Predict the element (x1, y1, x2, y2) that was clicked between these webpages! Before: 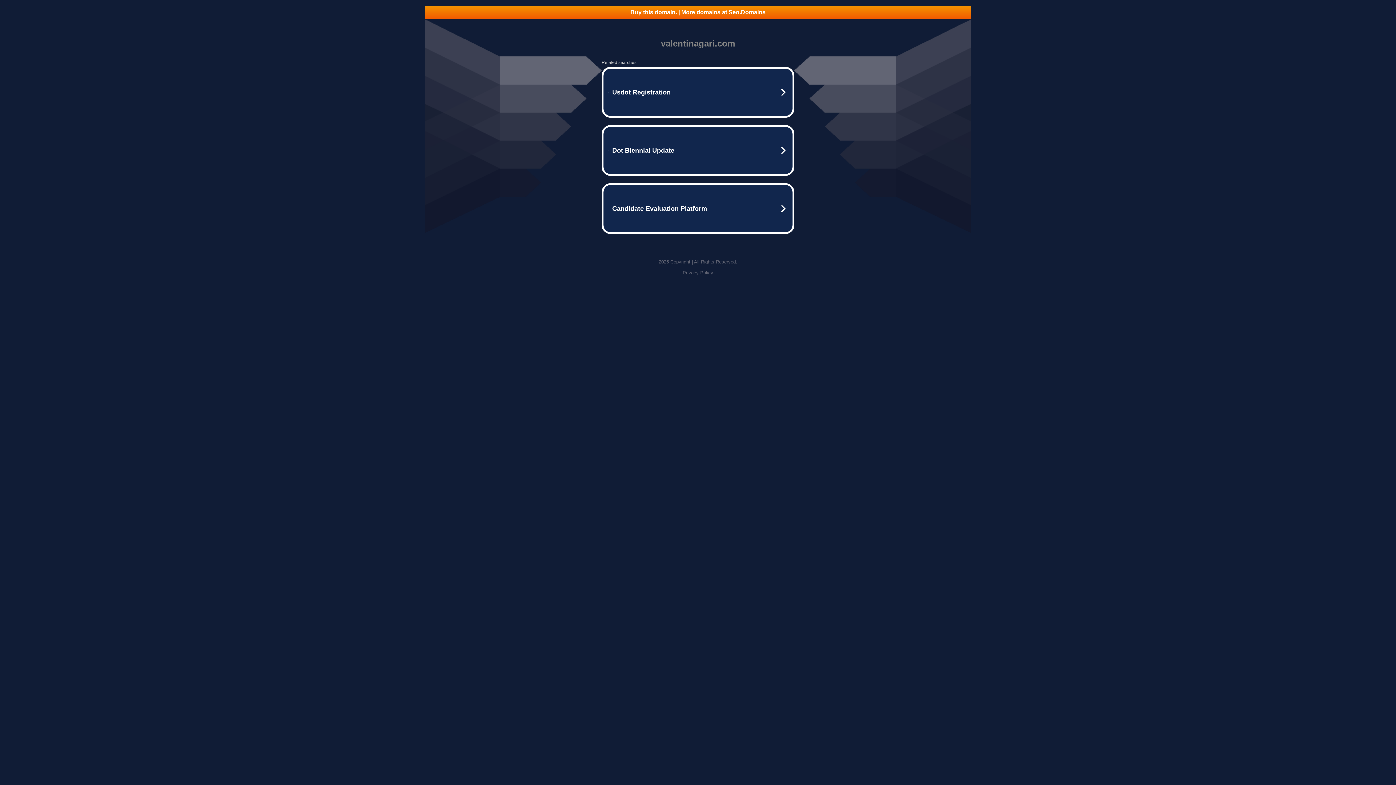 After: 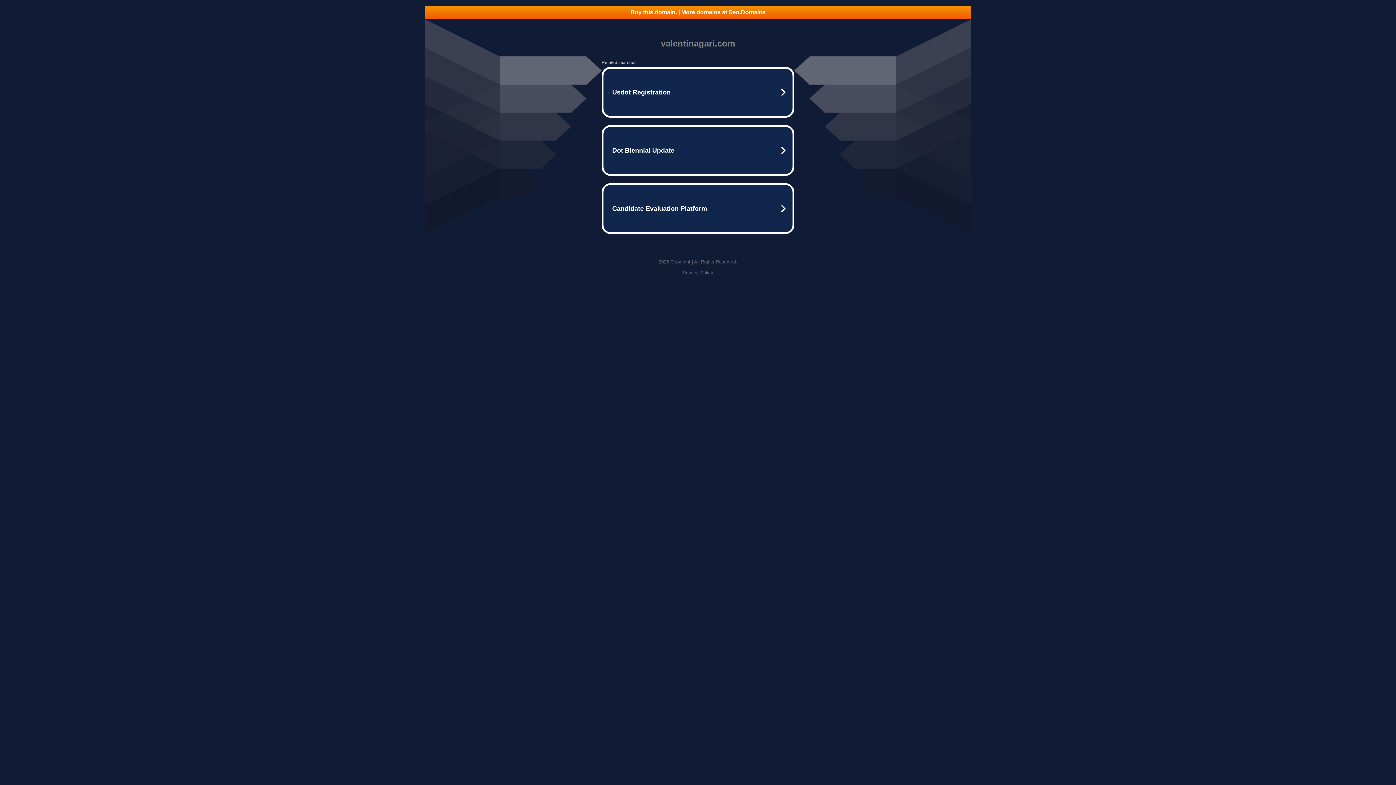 Action: bbox: (682, 270, 713, 275) label: Privacy Policy